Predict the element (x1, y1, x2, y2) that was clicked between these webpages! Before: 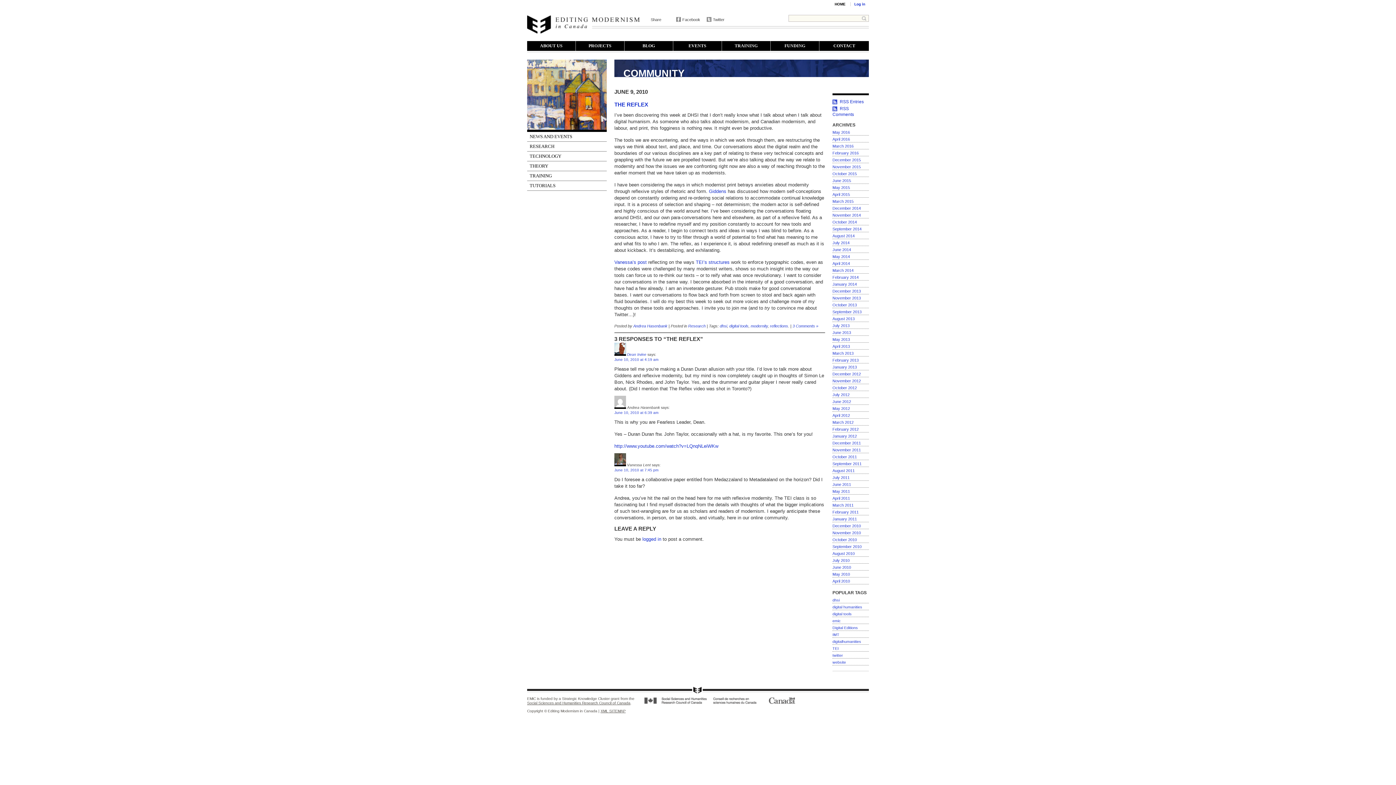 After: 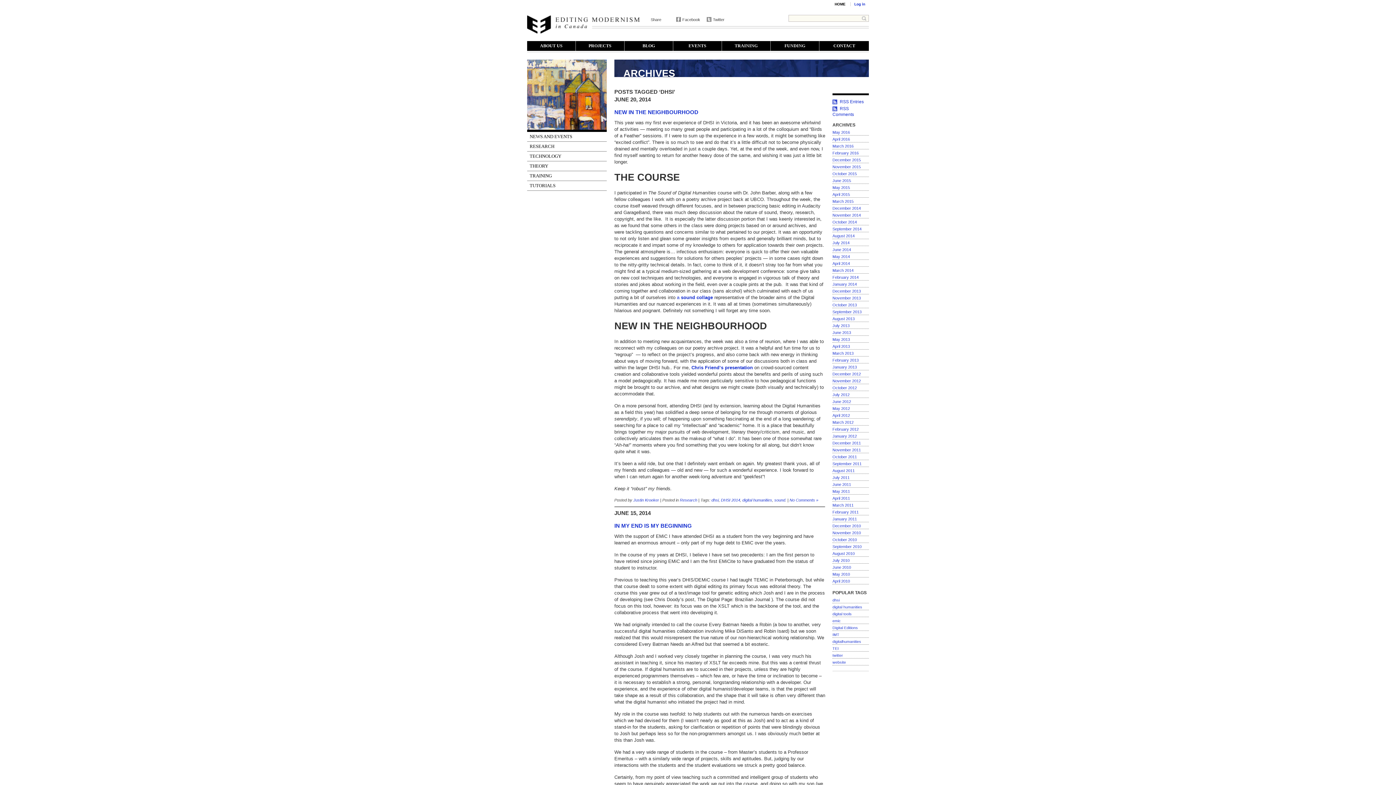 Action: label: dhsi bbox: (720, 324, 727, 328)